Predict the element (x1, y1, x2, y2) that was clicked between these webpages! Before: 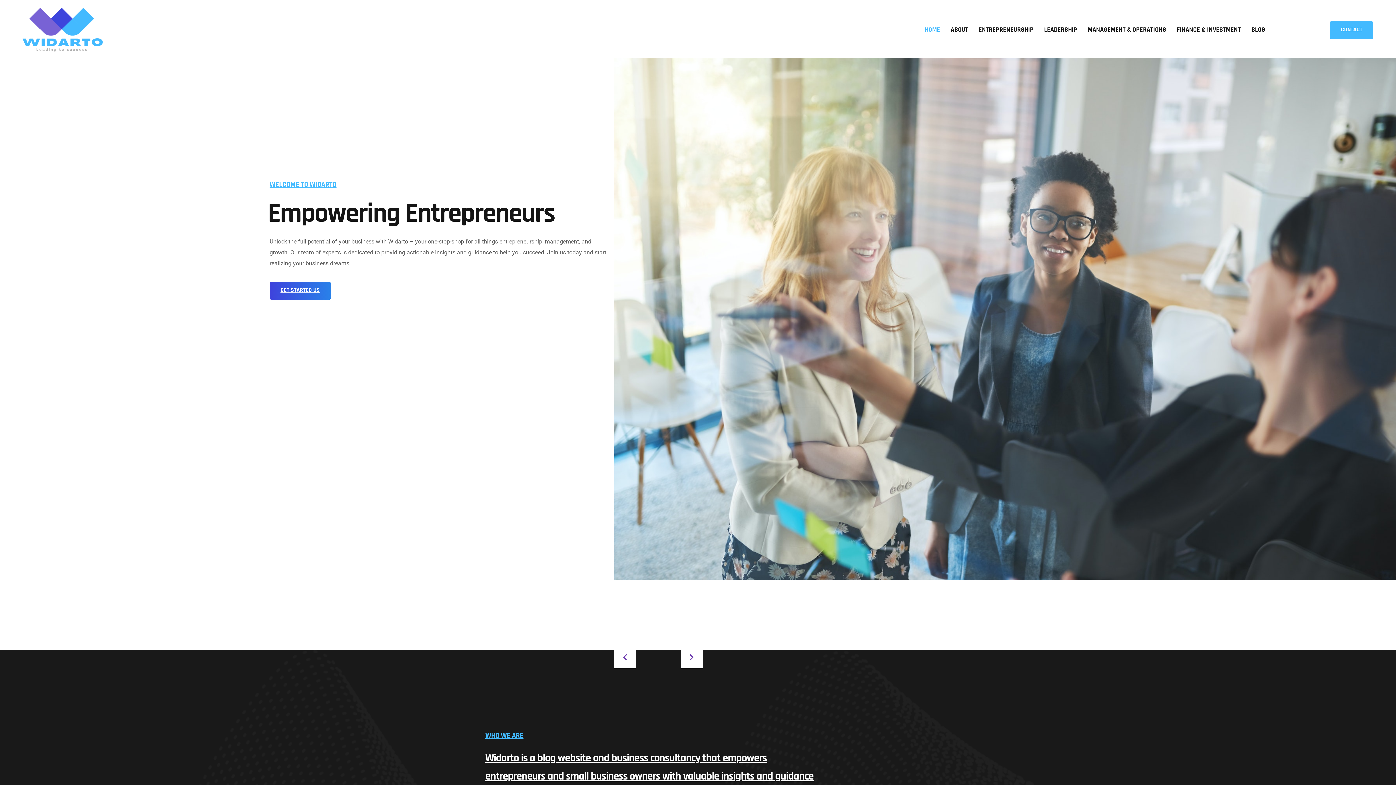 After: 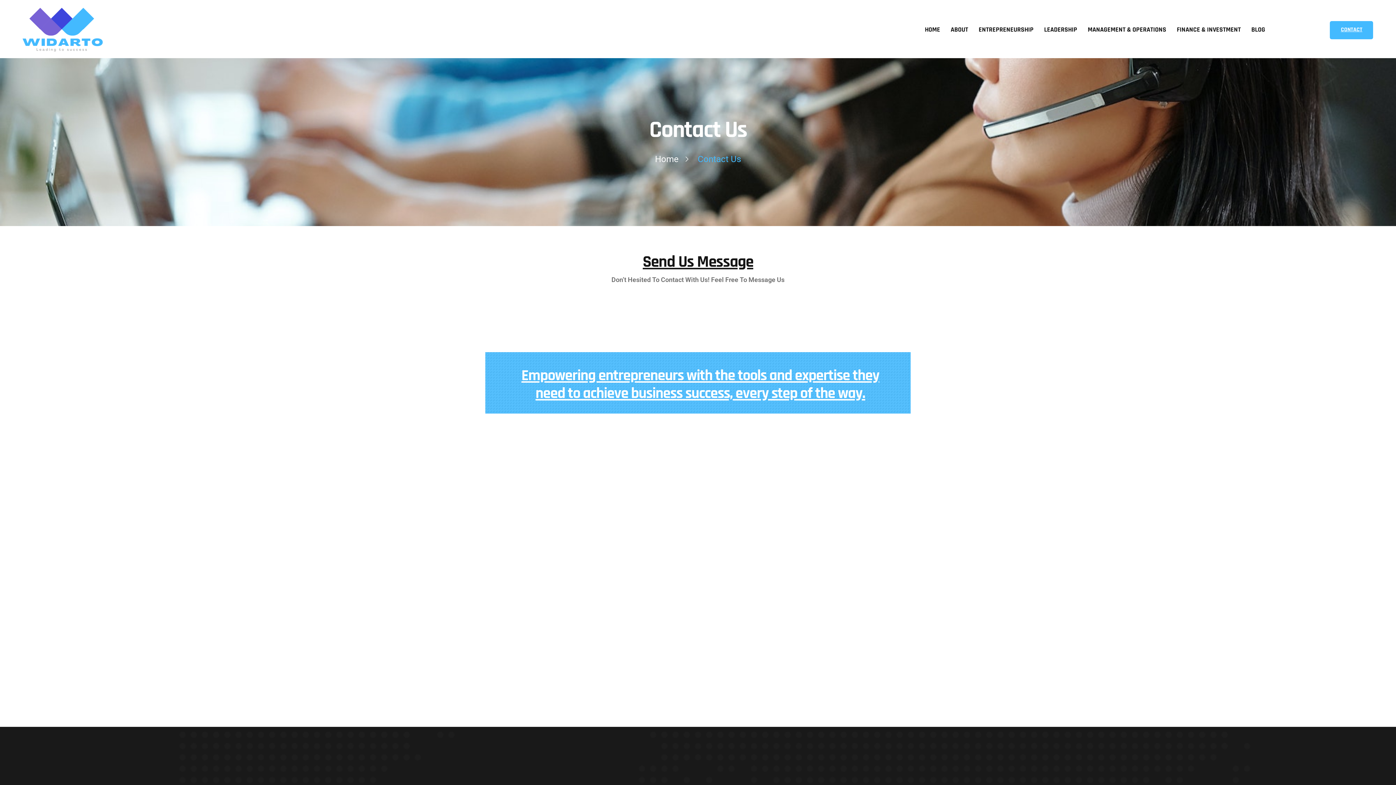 Action: bbox: (1330, 20, 1373, 39) label: CONTACT